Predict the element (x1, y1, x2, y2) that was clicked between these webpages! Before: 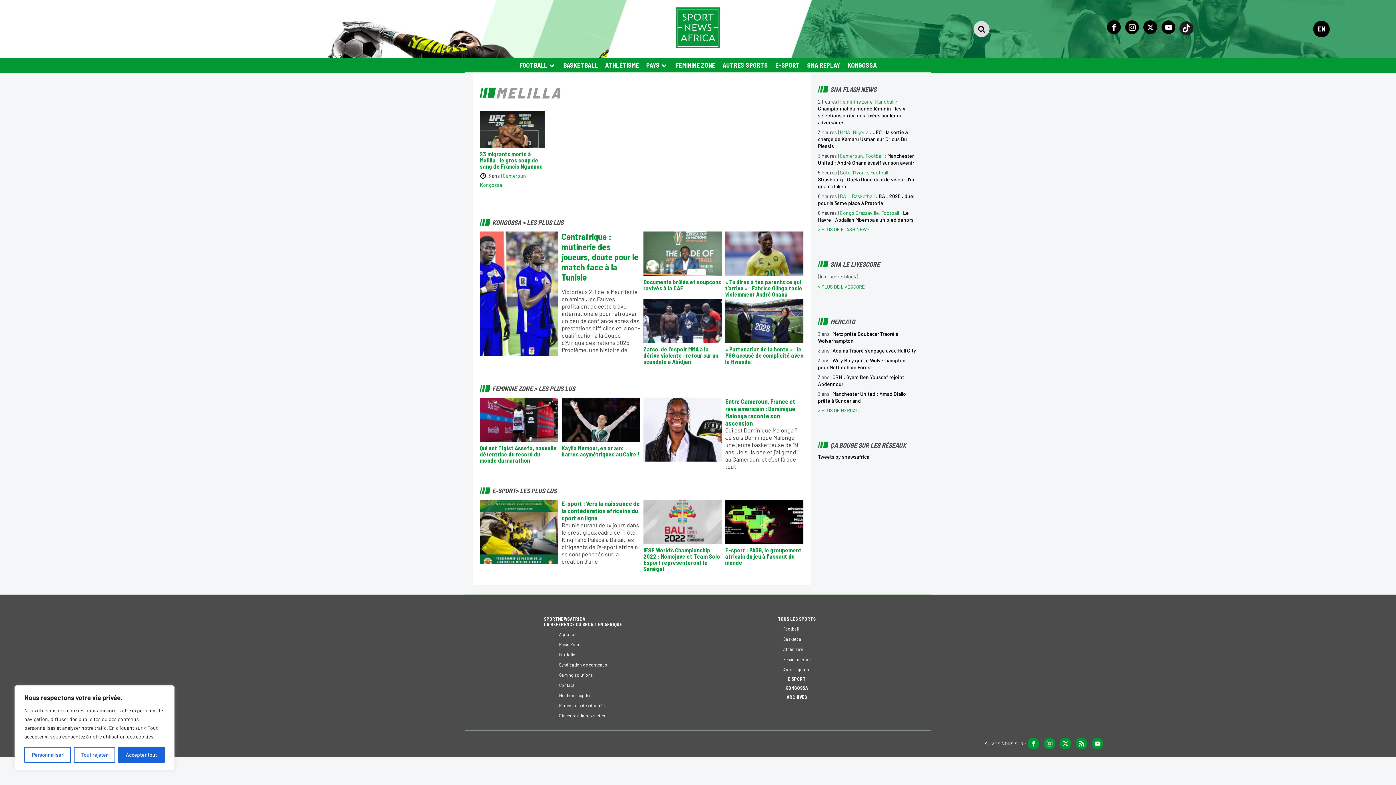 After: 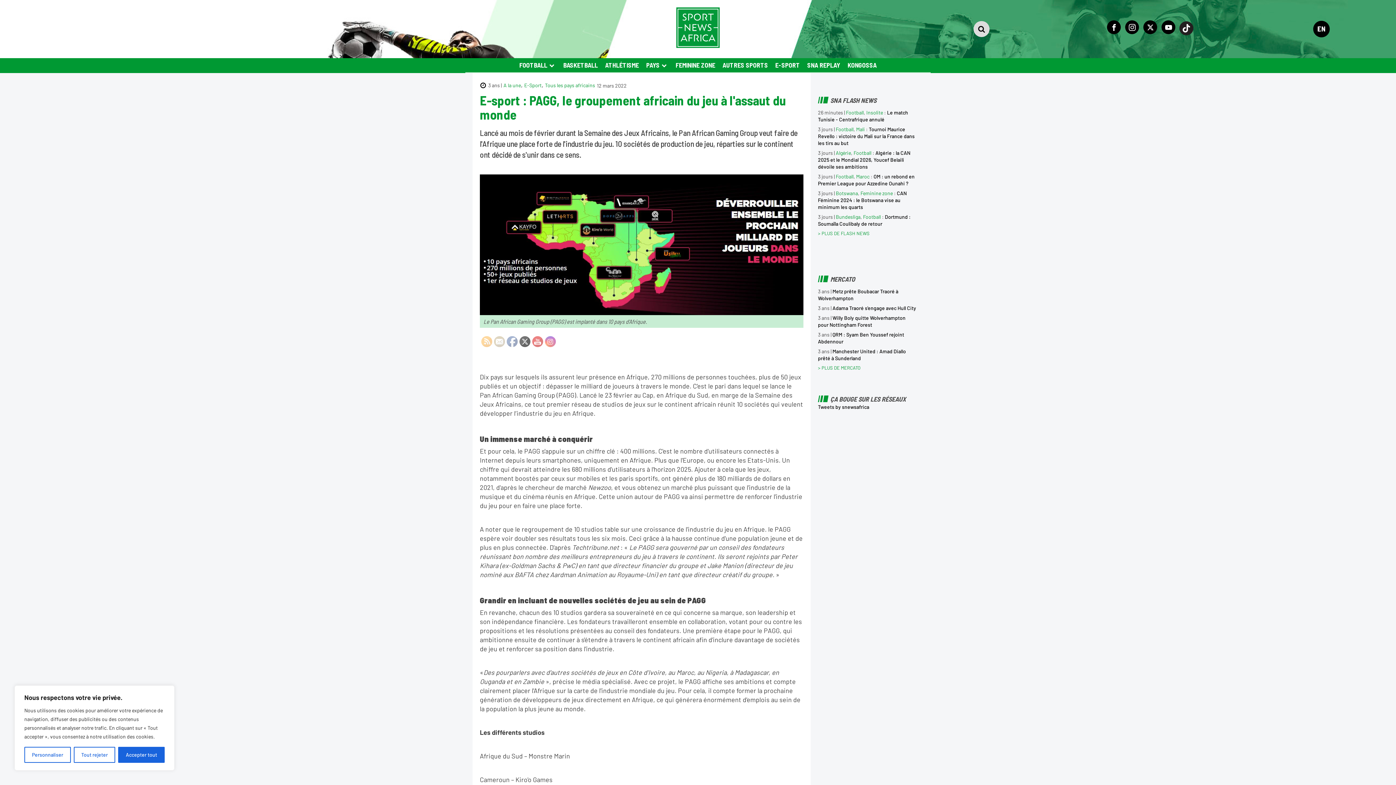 Action: label: E-sport : PAGG, le groupement africain du jeu à l'assaut du monde bbox: (725, 547, 803, 565)